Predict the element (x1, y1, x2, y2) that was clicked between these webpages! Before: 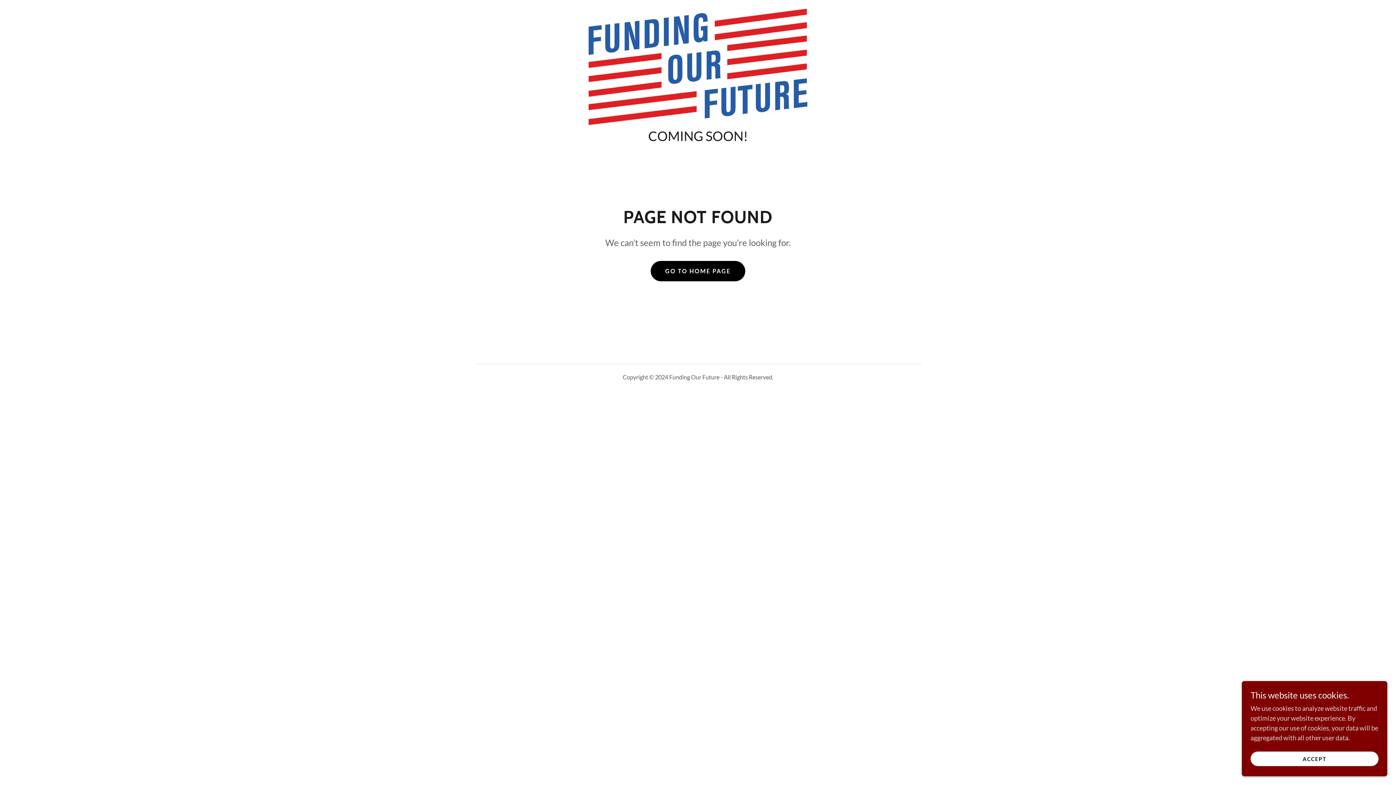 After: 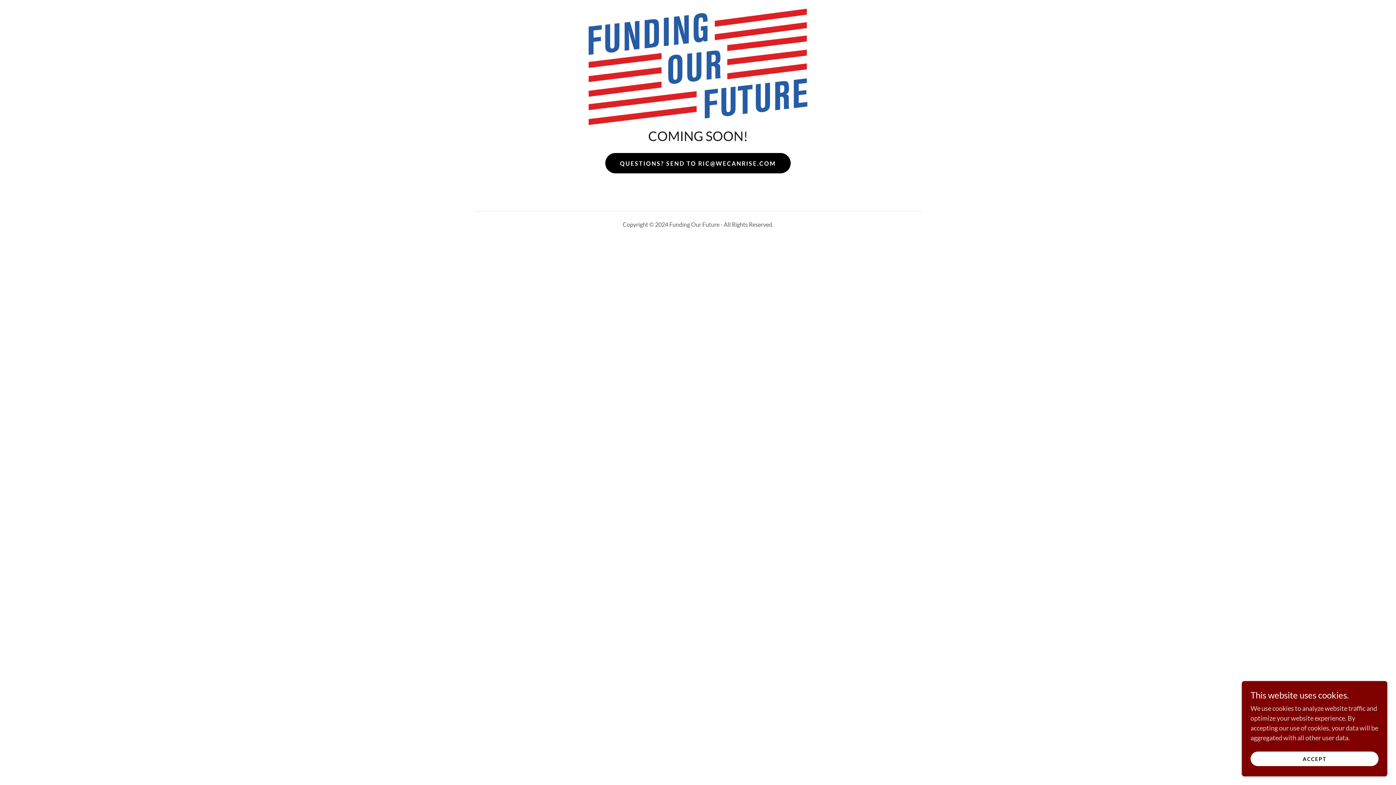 Action: bbox: (650, 260, 745, 281) label: GO TO HOME PAGE